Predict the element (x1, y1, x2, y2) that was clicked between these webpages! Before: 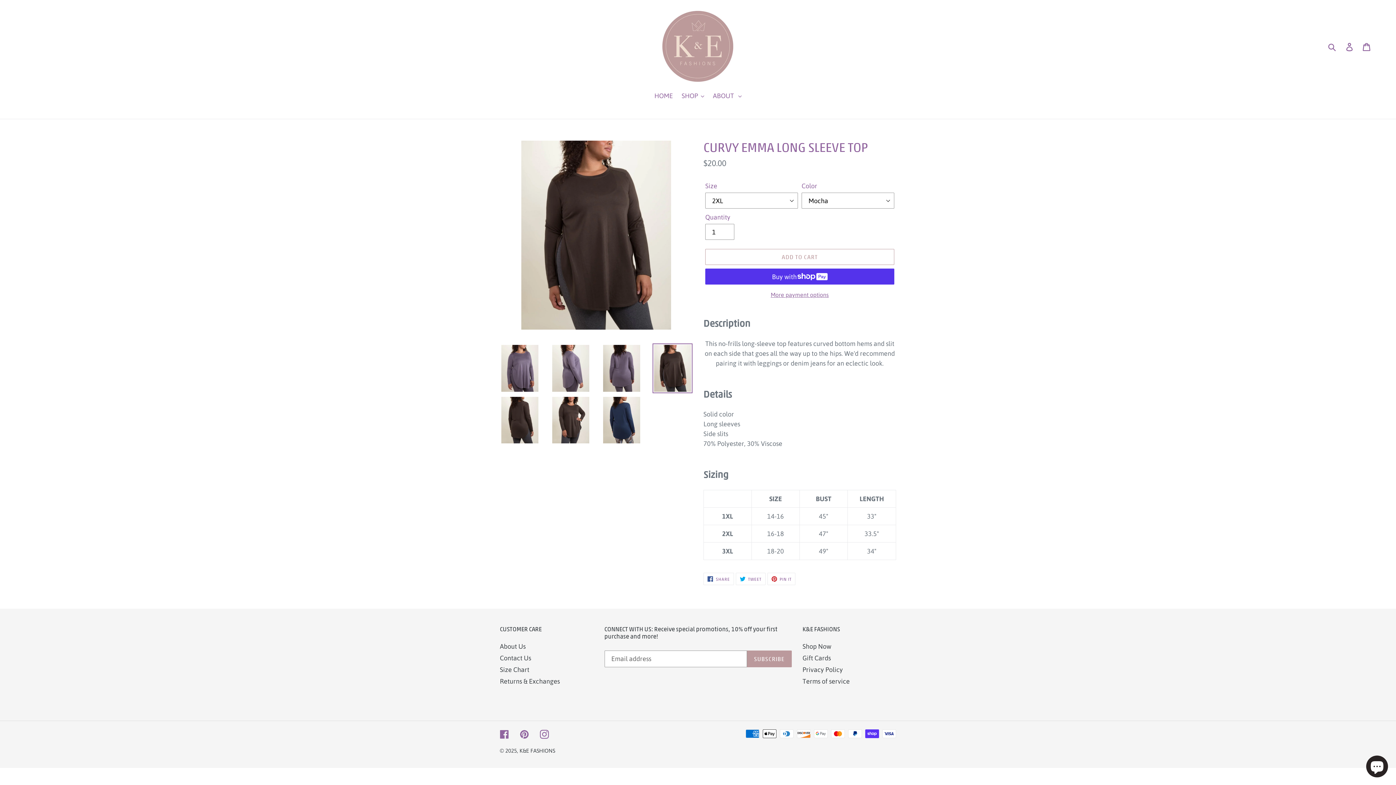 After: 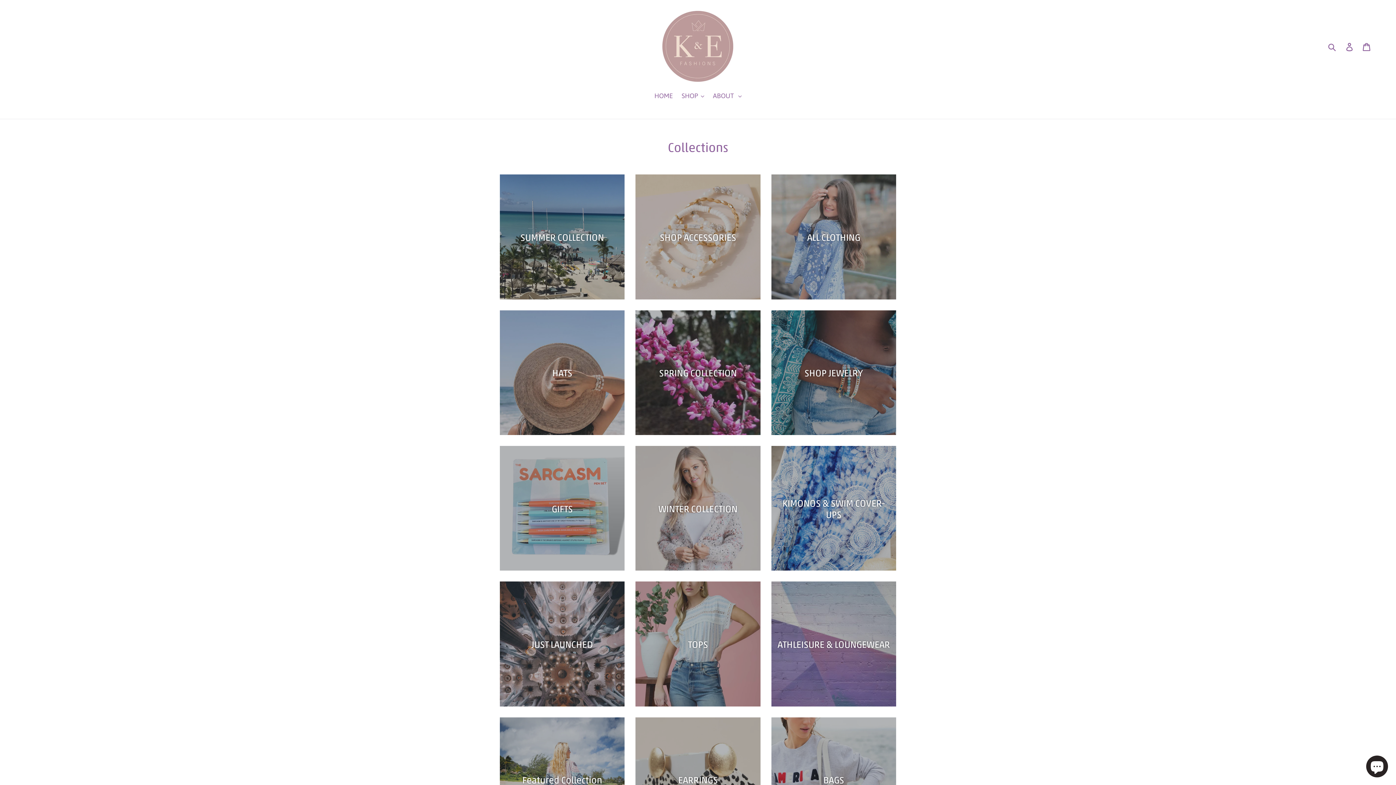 Action: bbox: (802, 642, 831, 650) label: Shop Now